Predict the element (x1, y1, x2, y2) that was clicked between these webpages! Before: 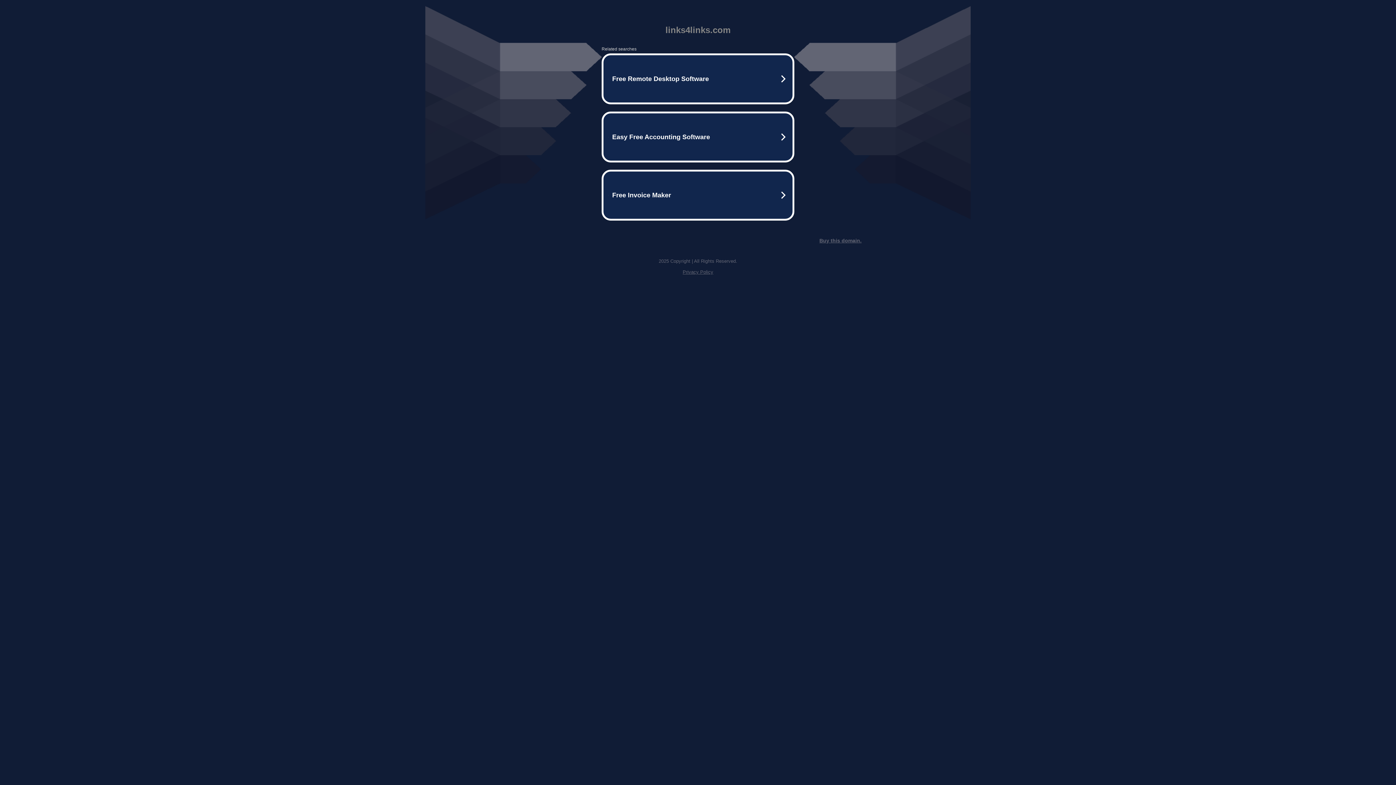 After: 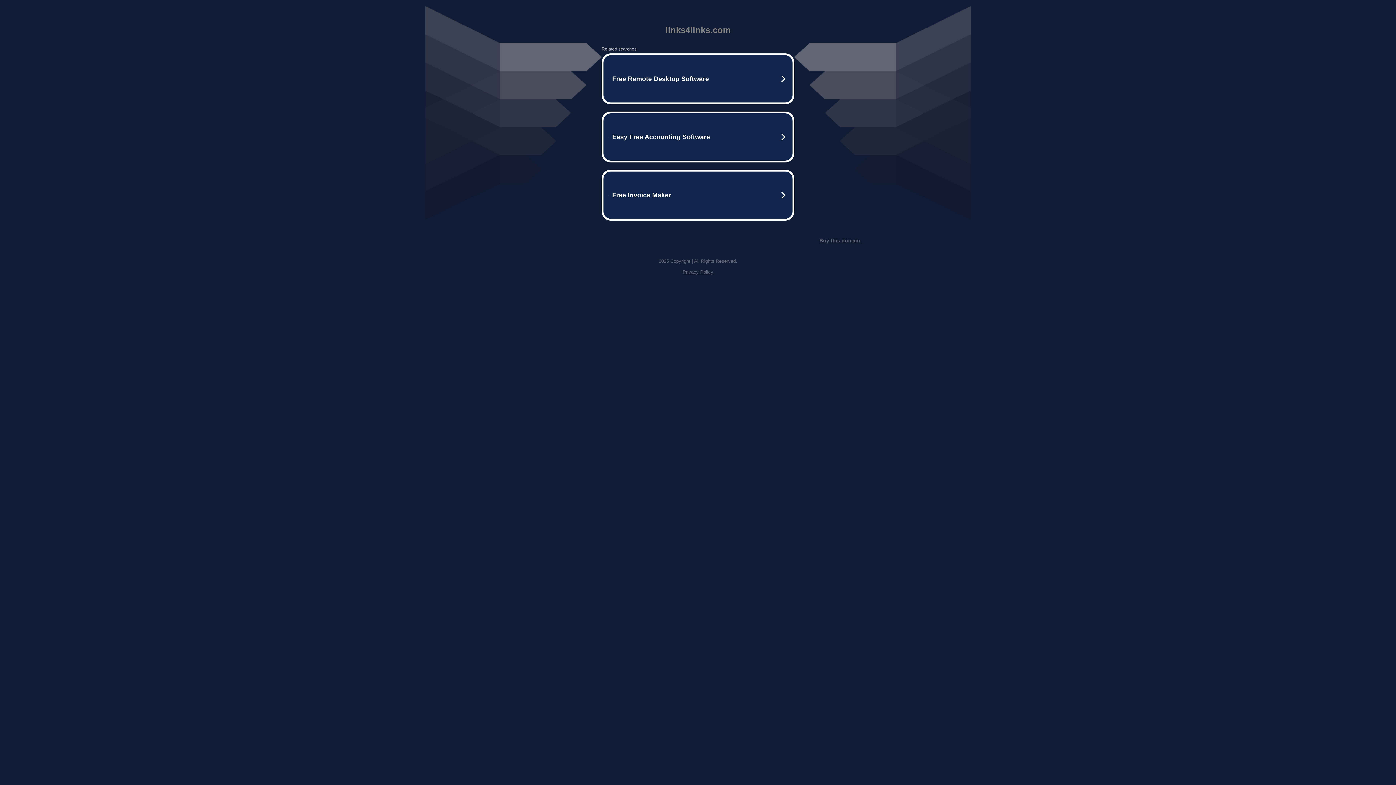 Action: label: Buy this domain. bbox: (819, 237, 861, 243)